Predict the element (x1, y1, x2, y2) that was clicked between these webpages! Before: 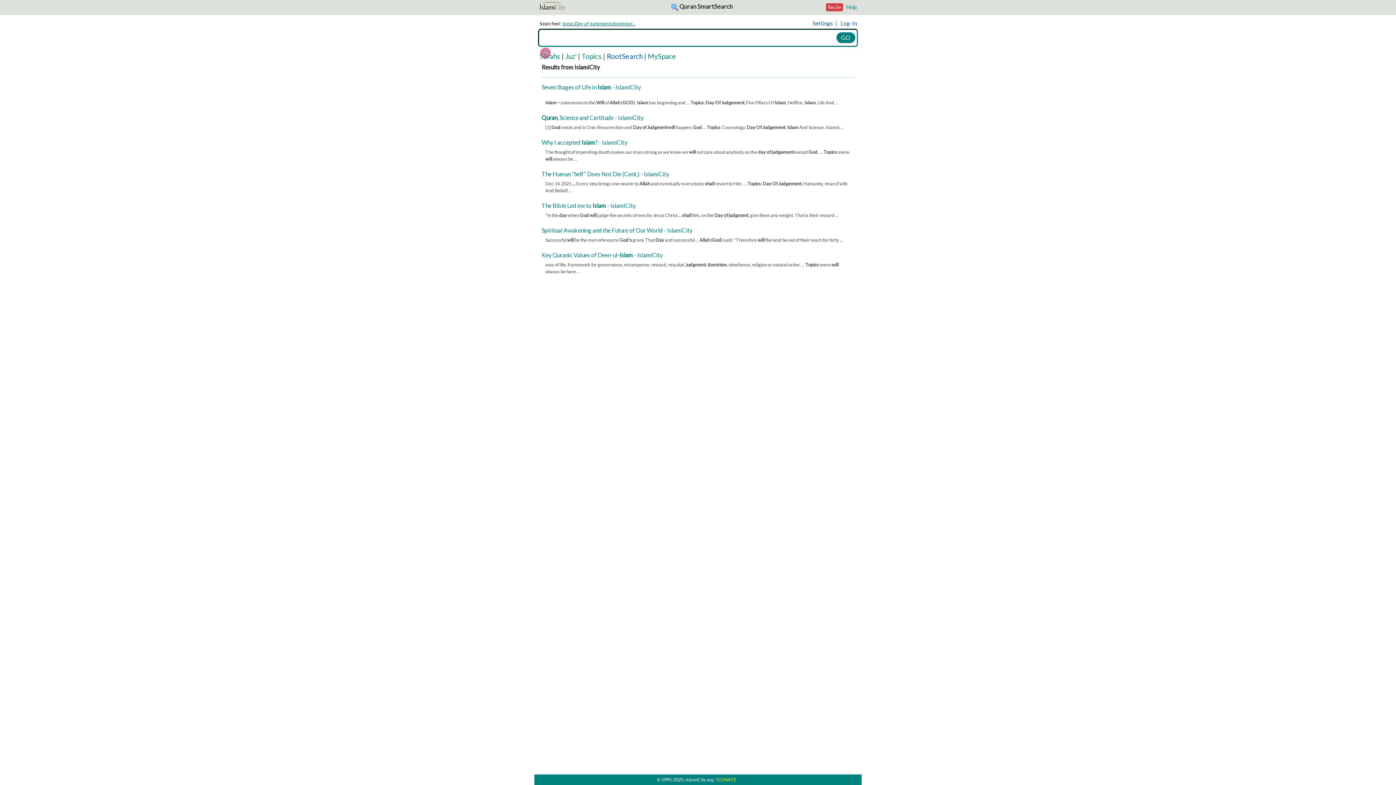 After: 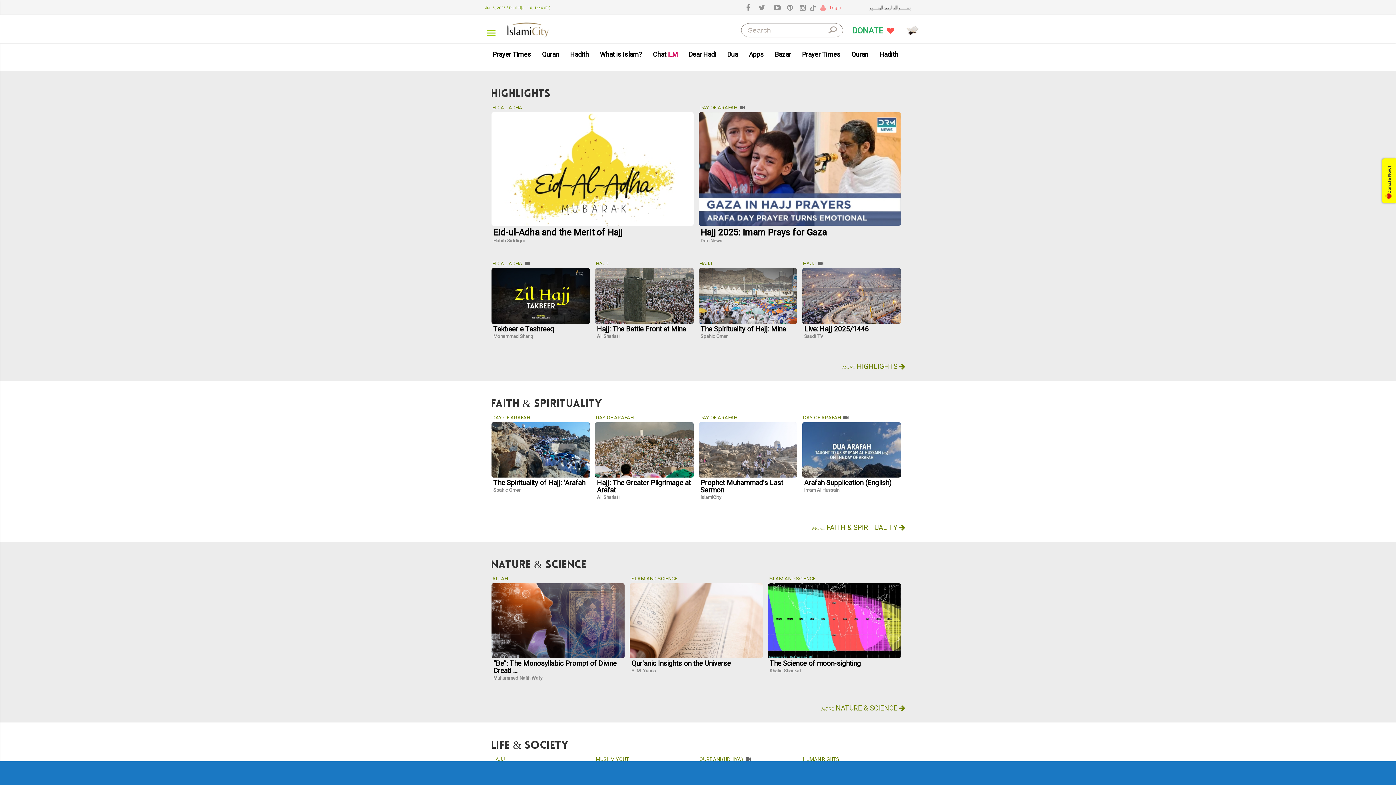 Action: bbox: (540, 2, 565, 9)